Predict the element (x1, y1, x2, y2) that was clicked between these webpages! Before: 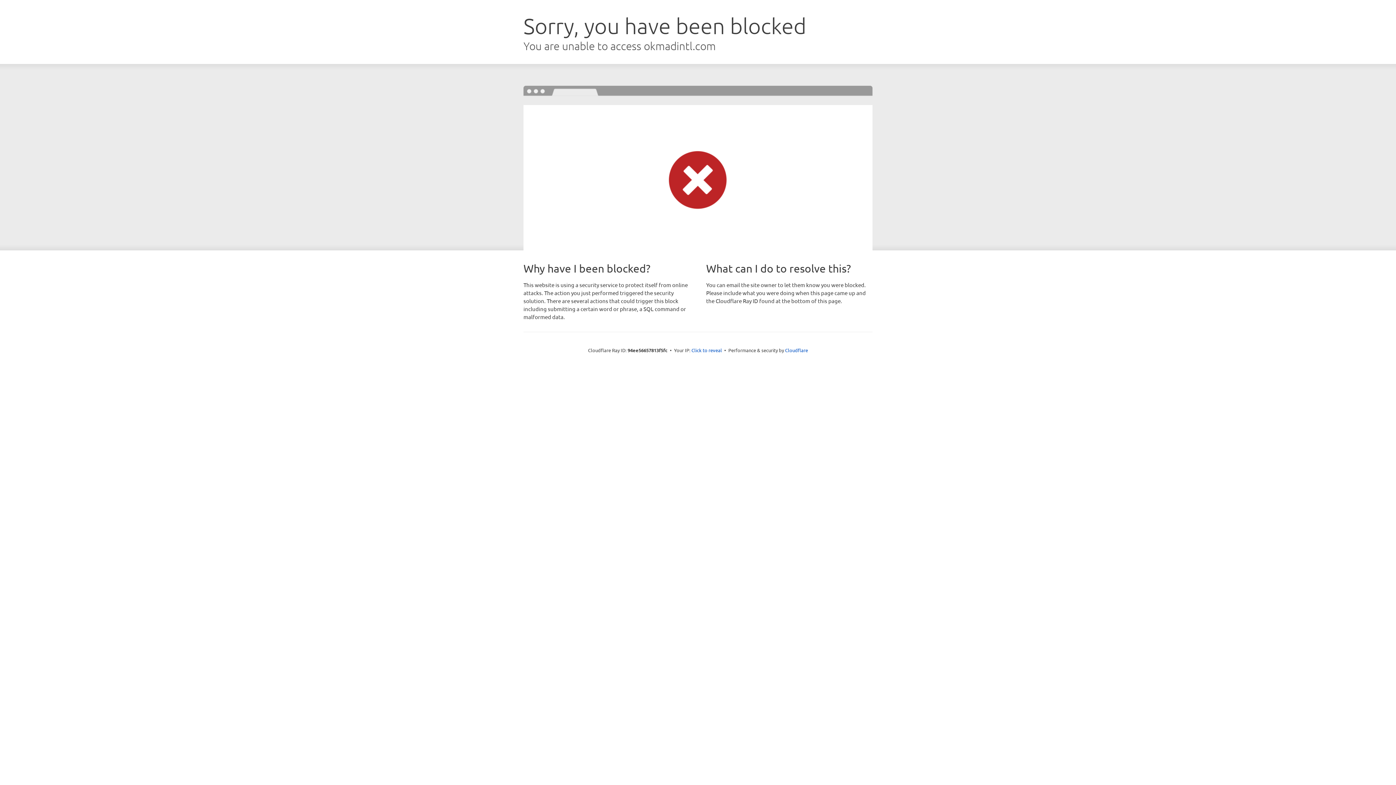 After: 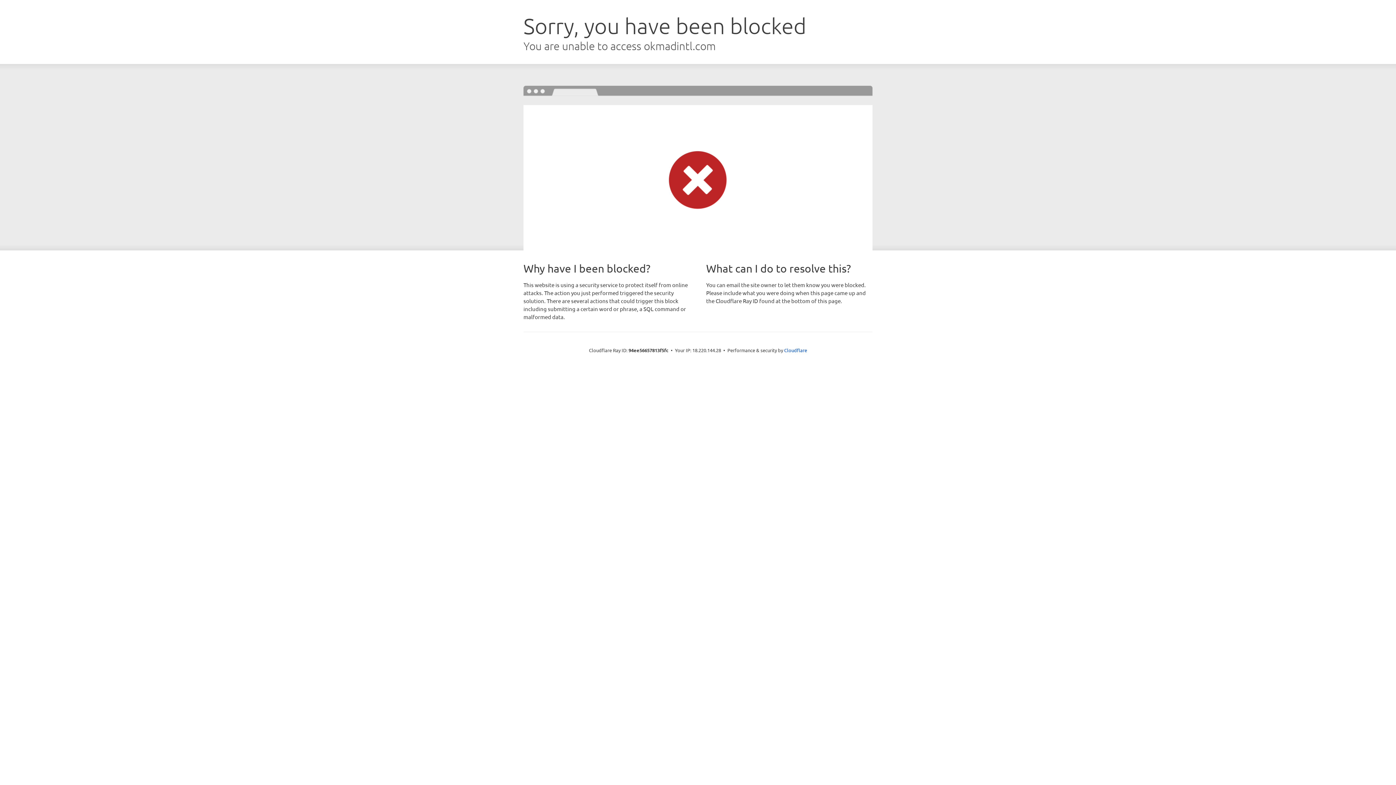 Action: label: Click to reveal bbox: (691, 346, 722, 353)